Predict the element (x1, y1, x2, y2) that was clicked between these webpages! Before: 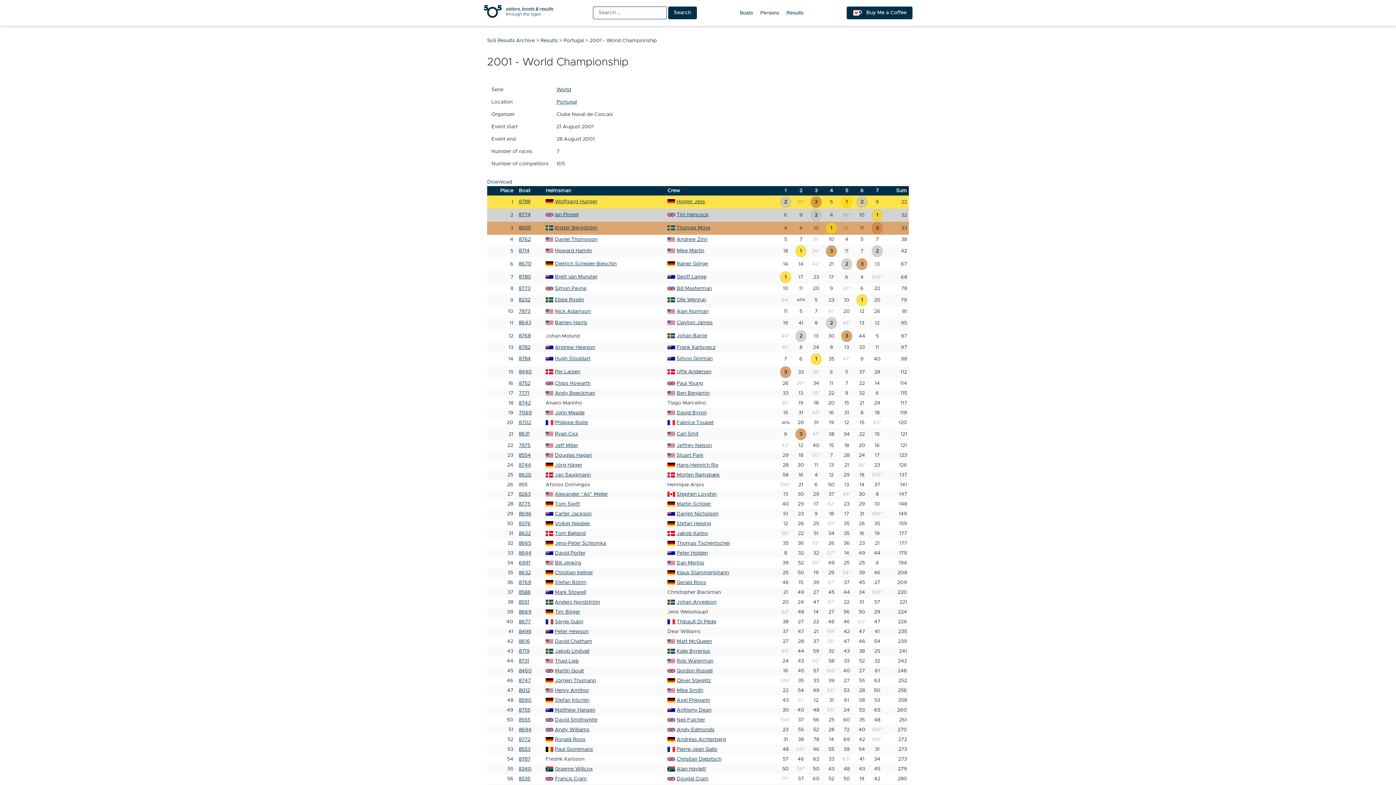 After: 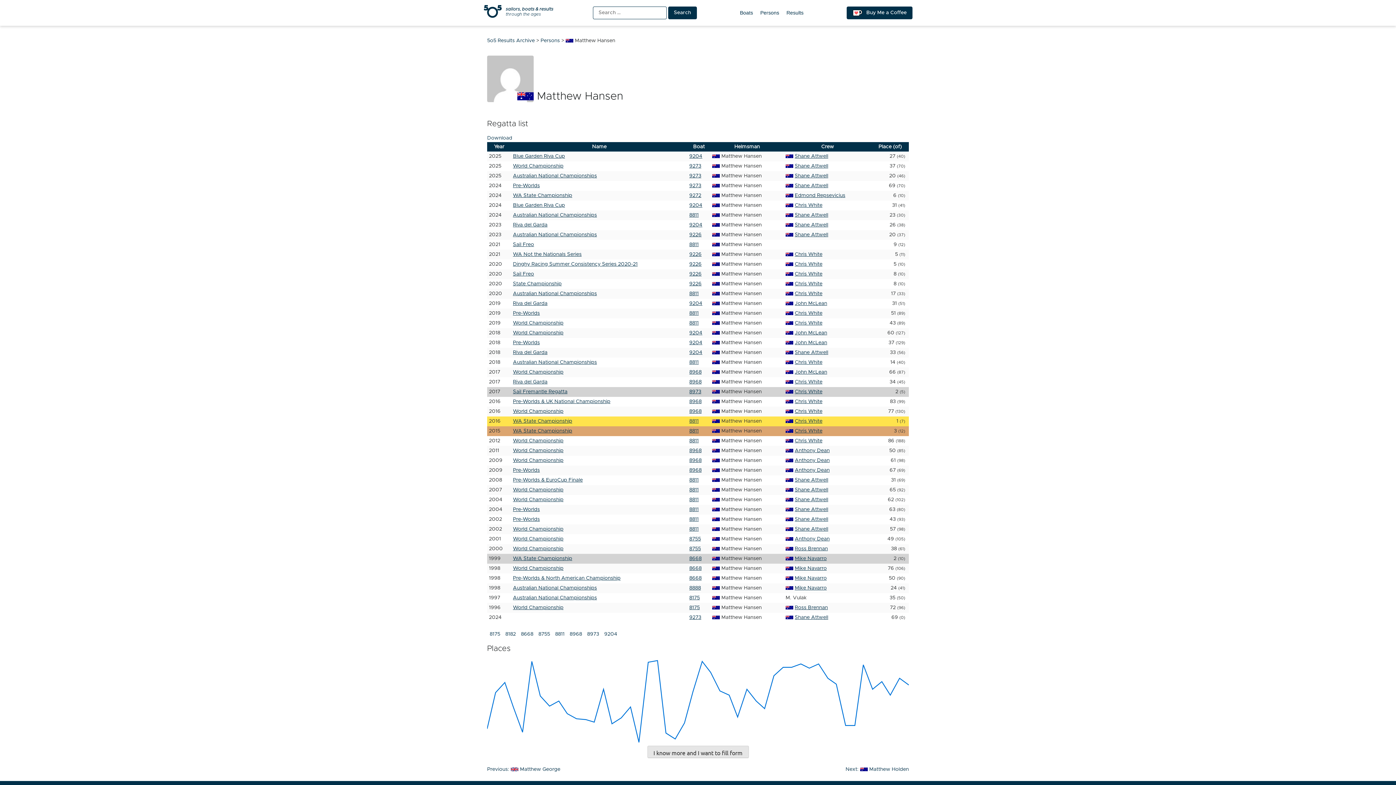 Action: label: Matthew Hansen bbox: (545, 706, 664, 714)